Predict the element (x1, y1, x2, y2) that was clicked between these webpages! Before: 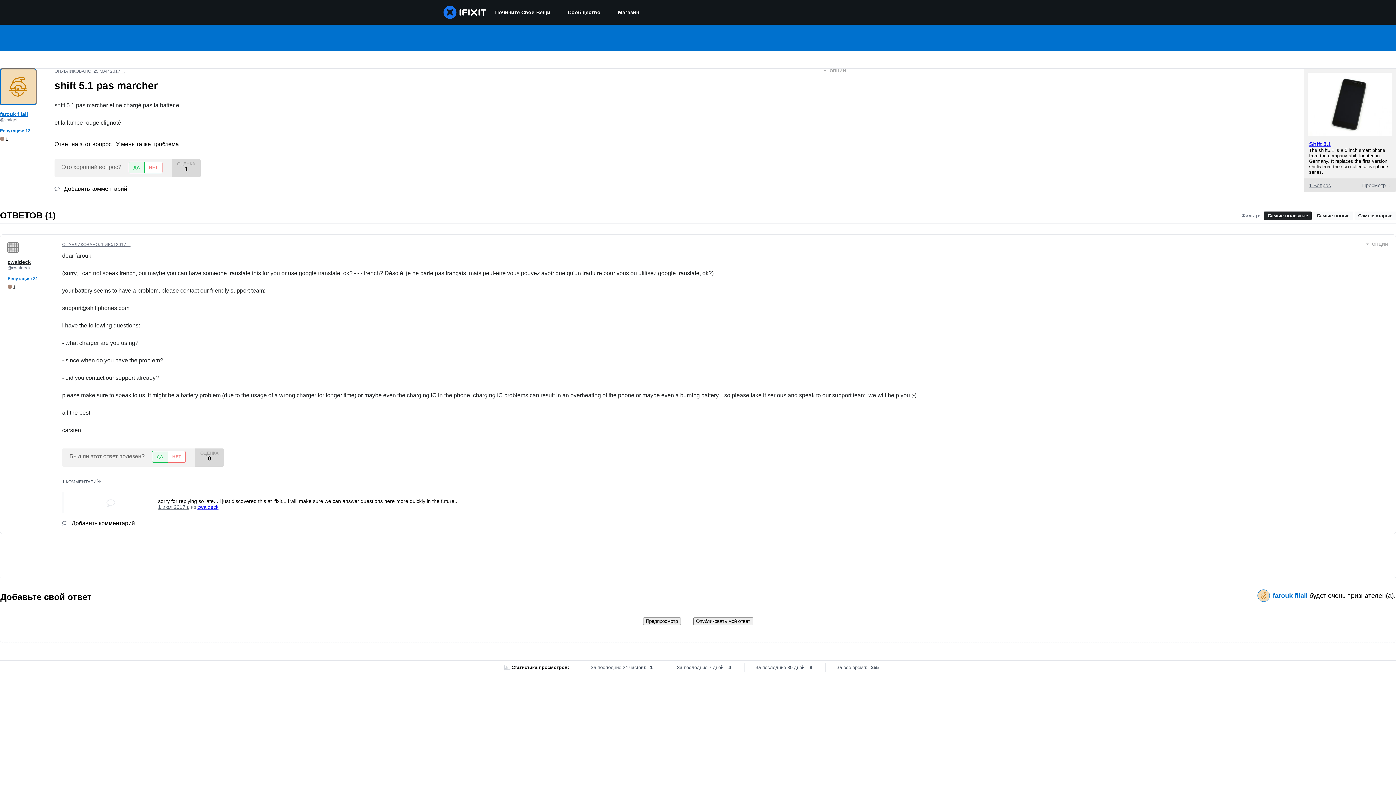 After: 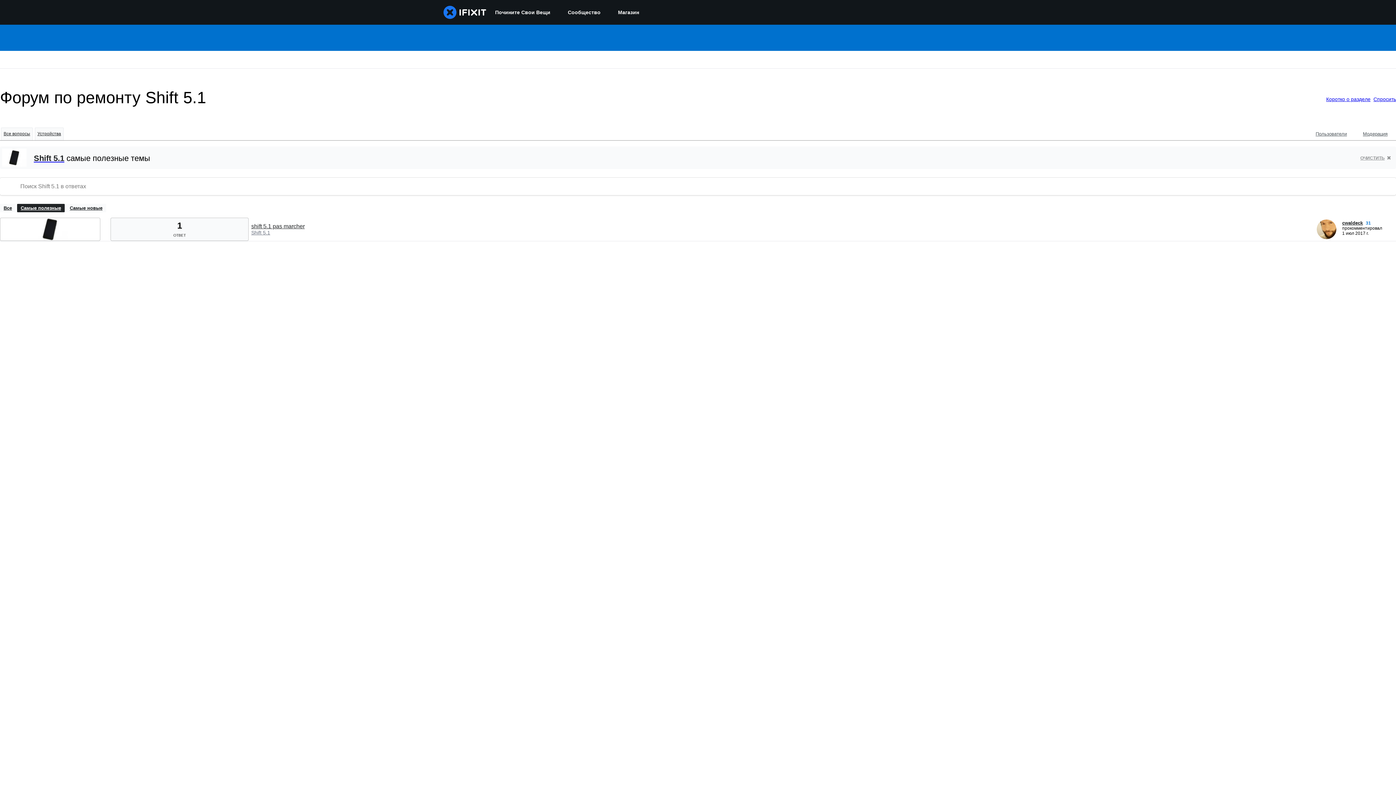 Action: label: 1 Вопрос
Просмотр  bbox: (1304, 178, 1396, 192)